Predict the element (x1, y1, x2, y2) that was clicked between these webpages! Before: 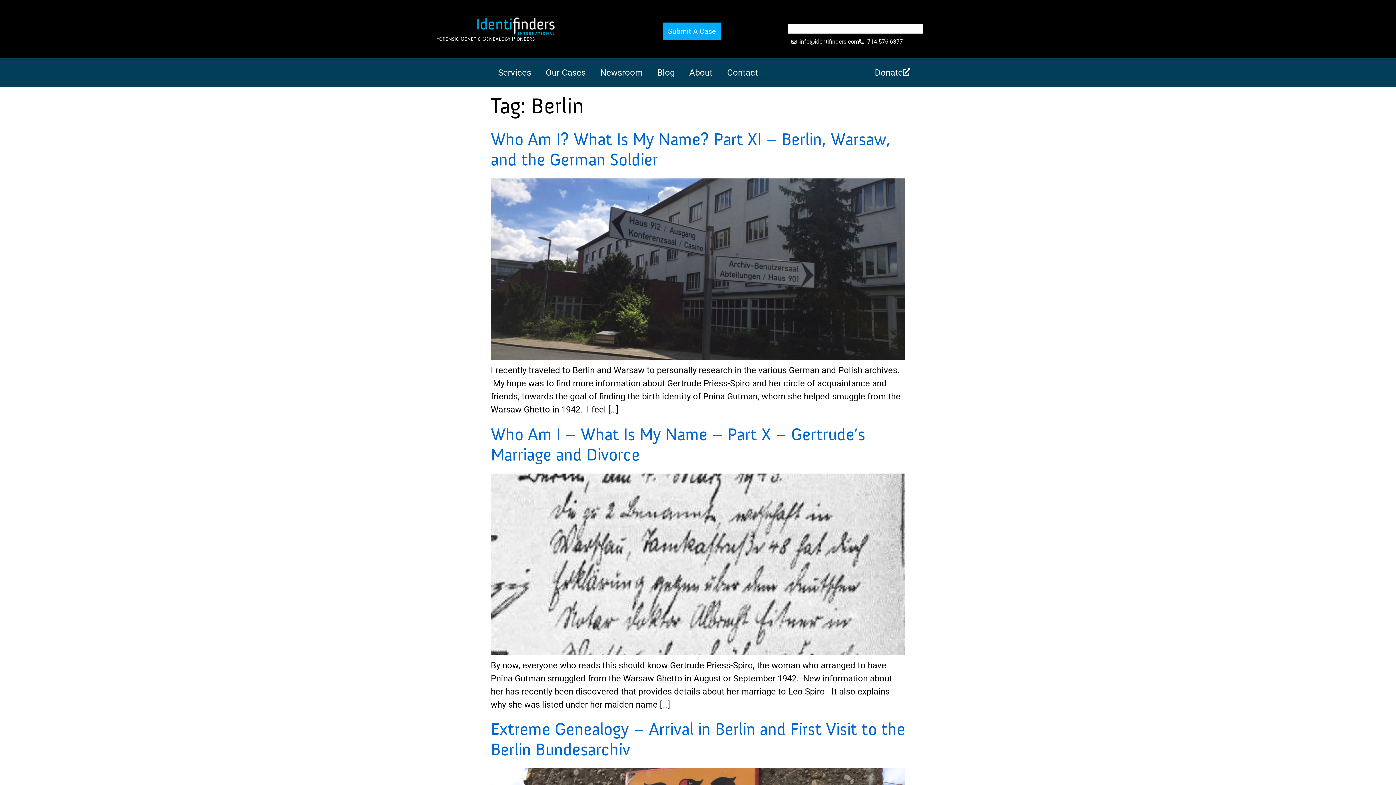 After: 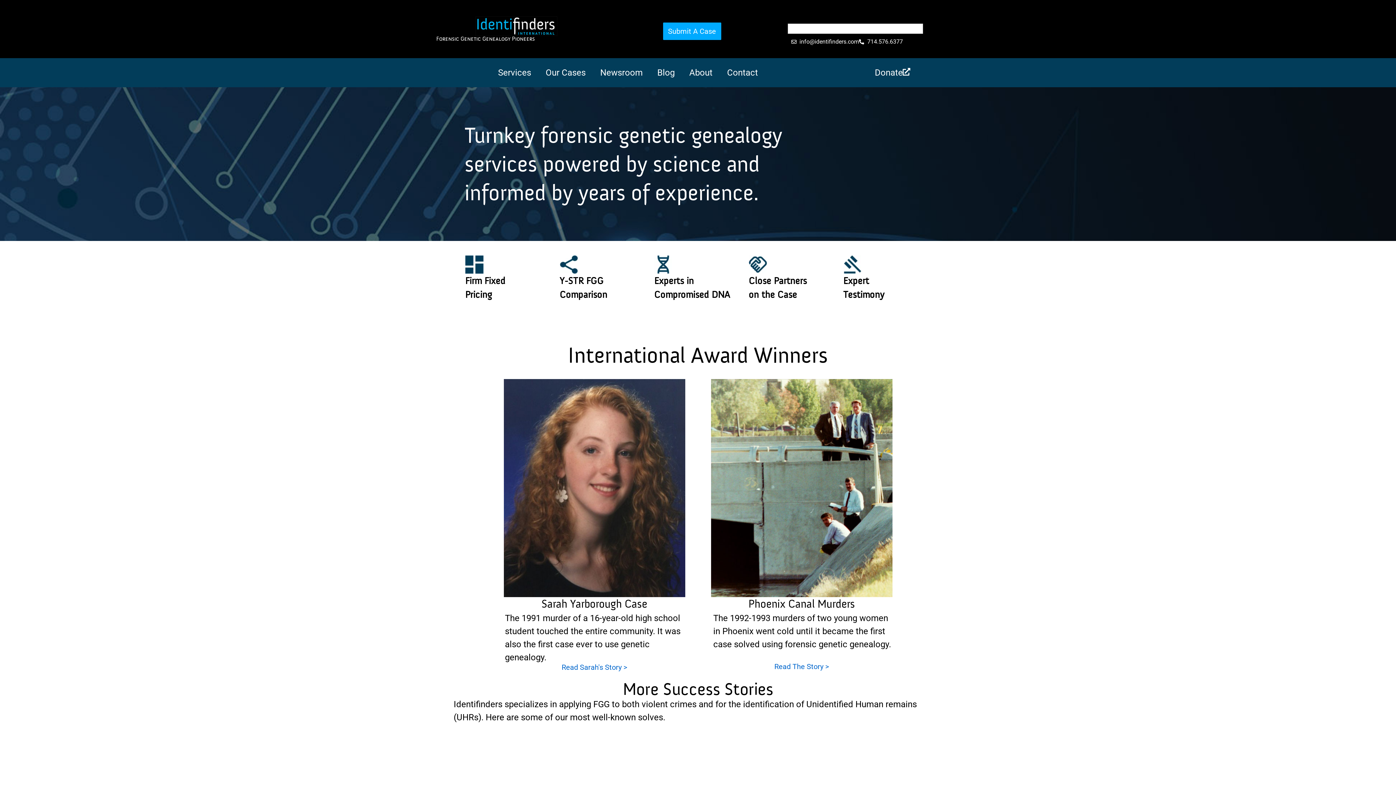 Action: bbox: (461, 16, 570, 36)